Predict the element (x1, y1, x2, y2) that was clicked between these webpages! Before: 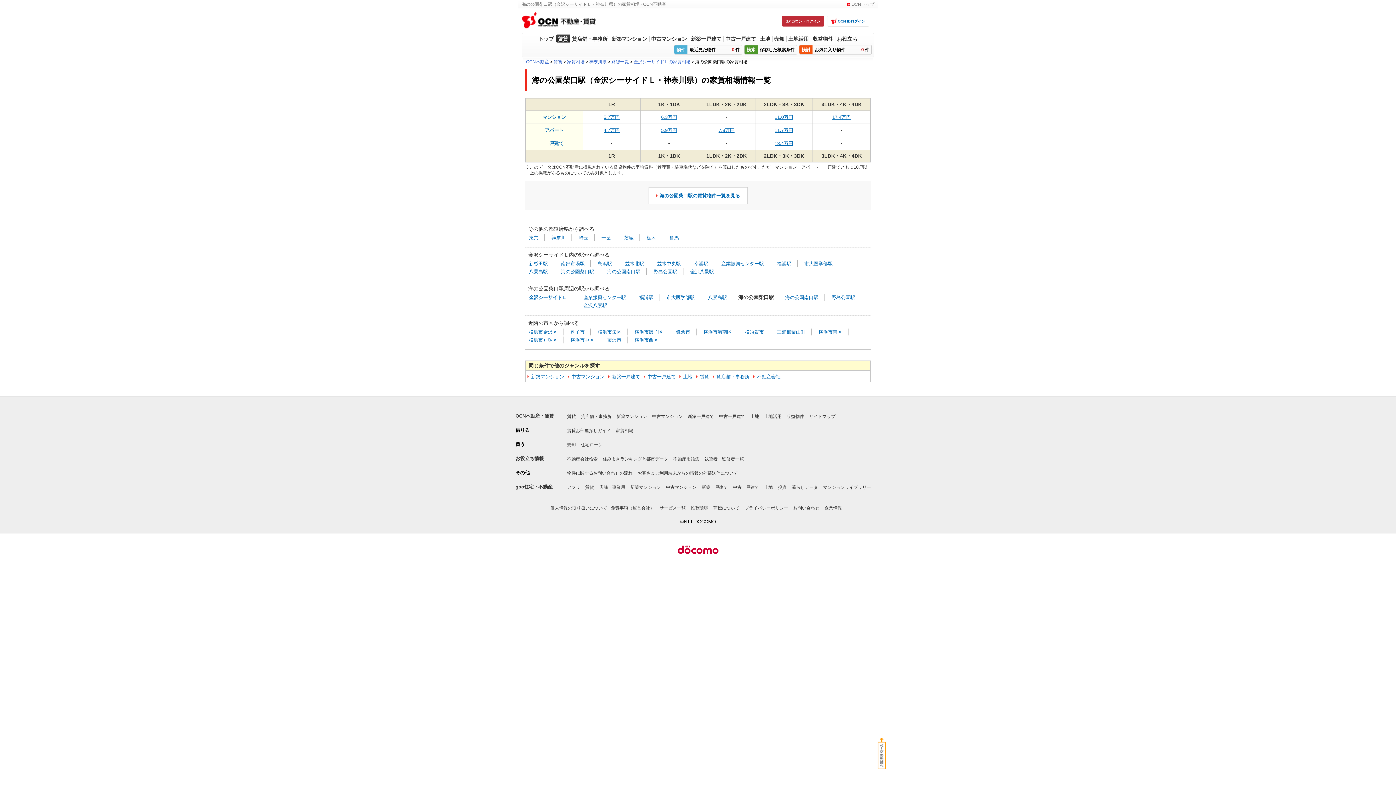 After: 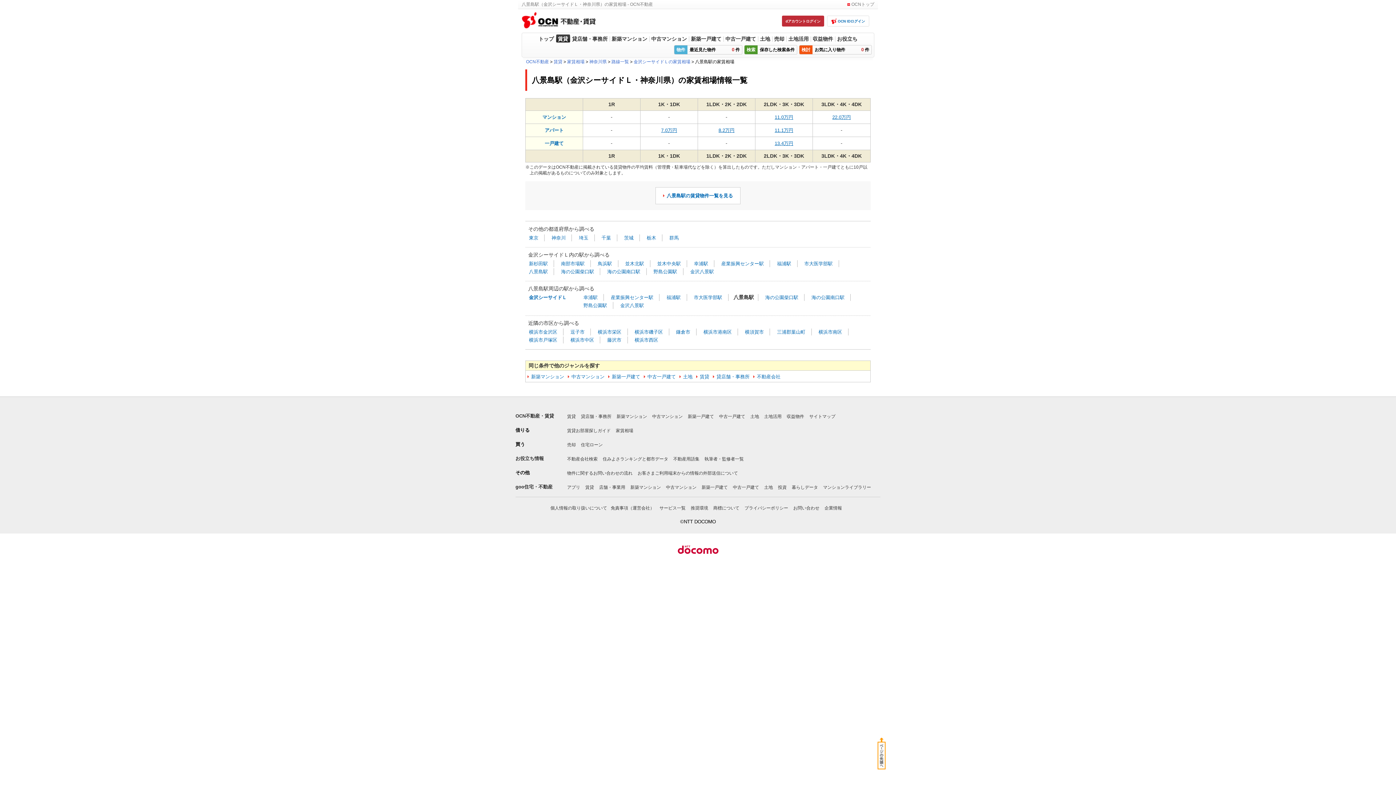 Action: bbox: (527, 268, 549, 274) label: 八景島駅